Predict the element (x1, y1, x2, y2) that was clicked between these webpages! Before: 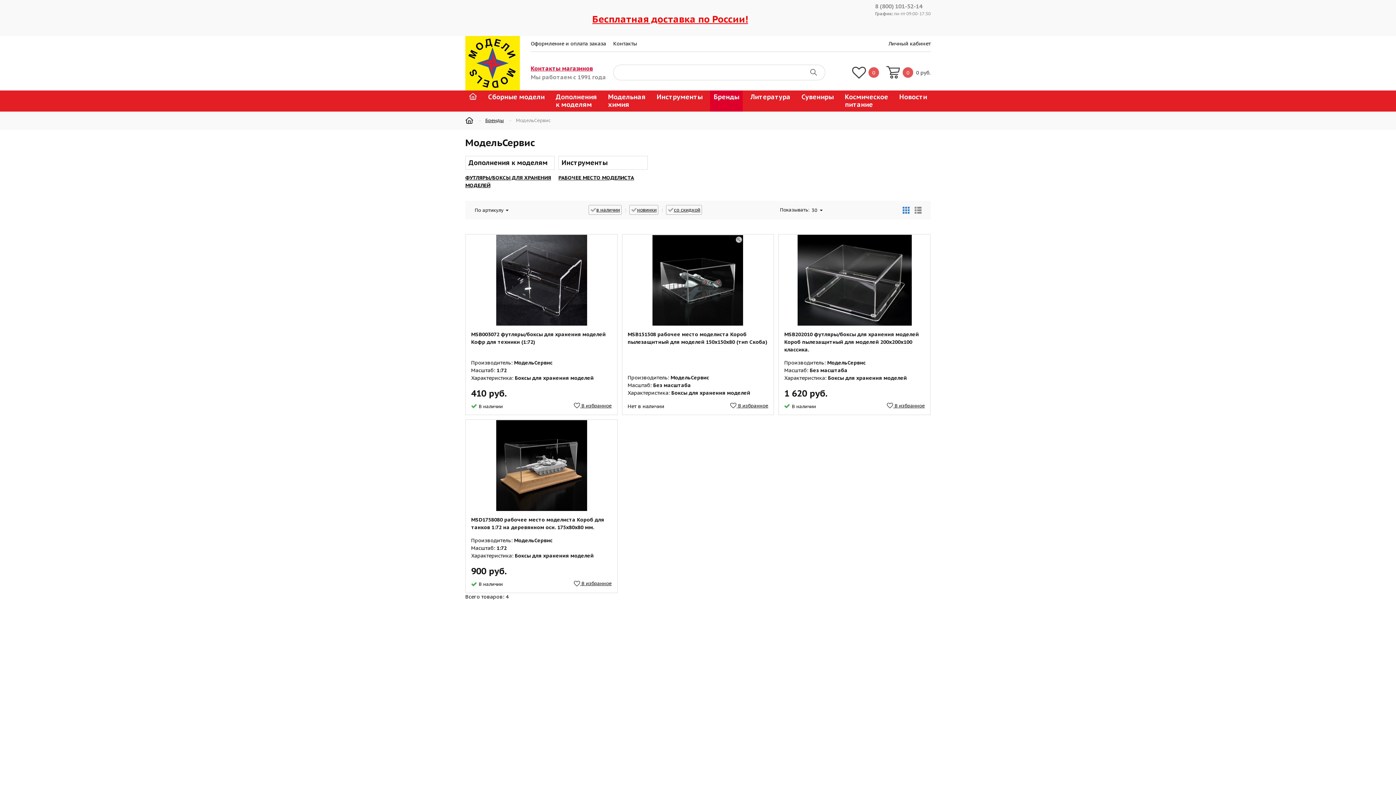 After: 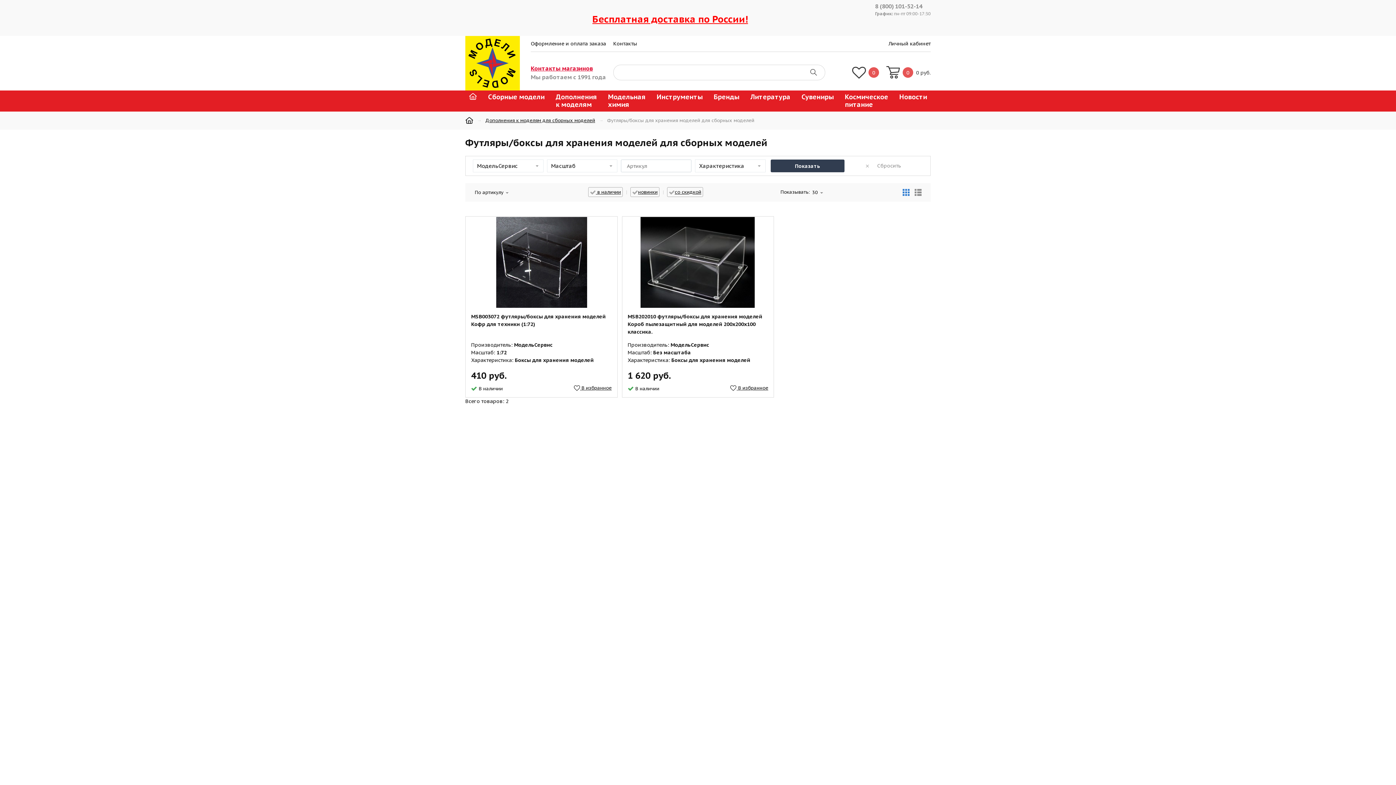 Action: bbox: (465, 174, 554, 189) label: ФУТЛЯРЫ/БОКСЫ ДЛЯ ХРАНЕНИЯ МОДЕЛЕЙ